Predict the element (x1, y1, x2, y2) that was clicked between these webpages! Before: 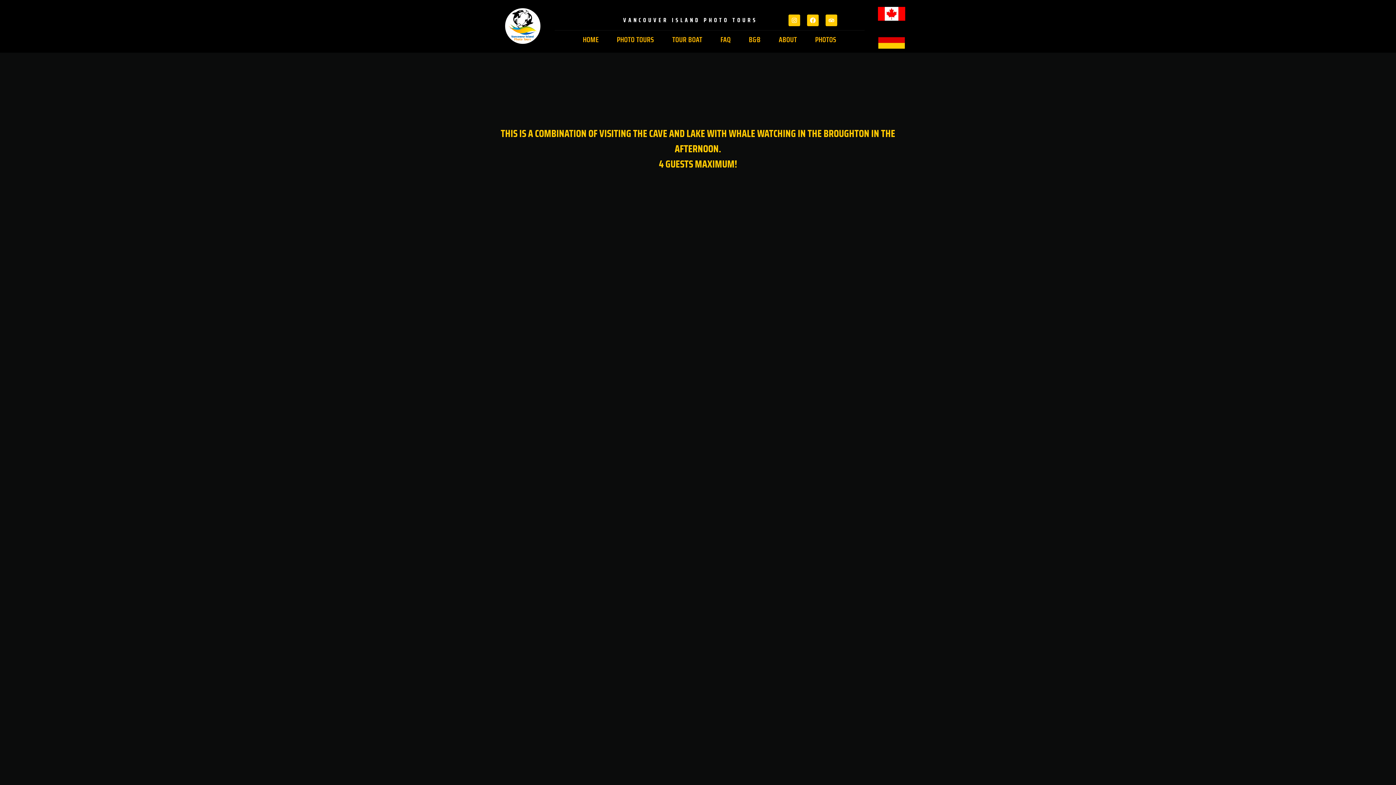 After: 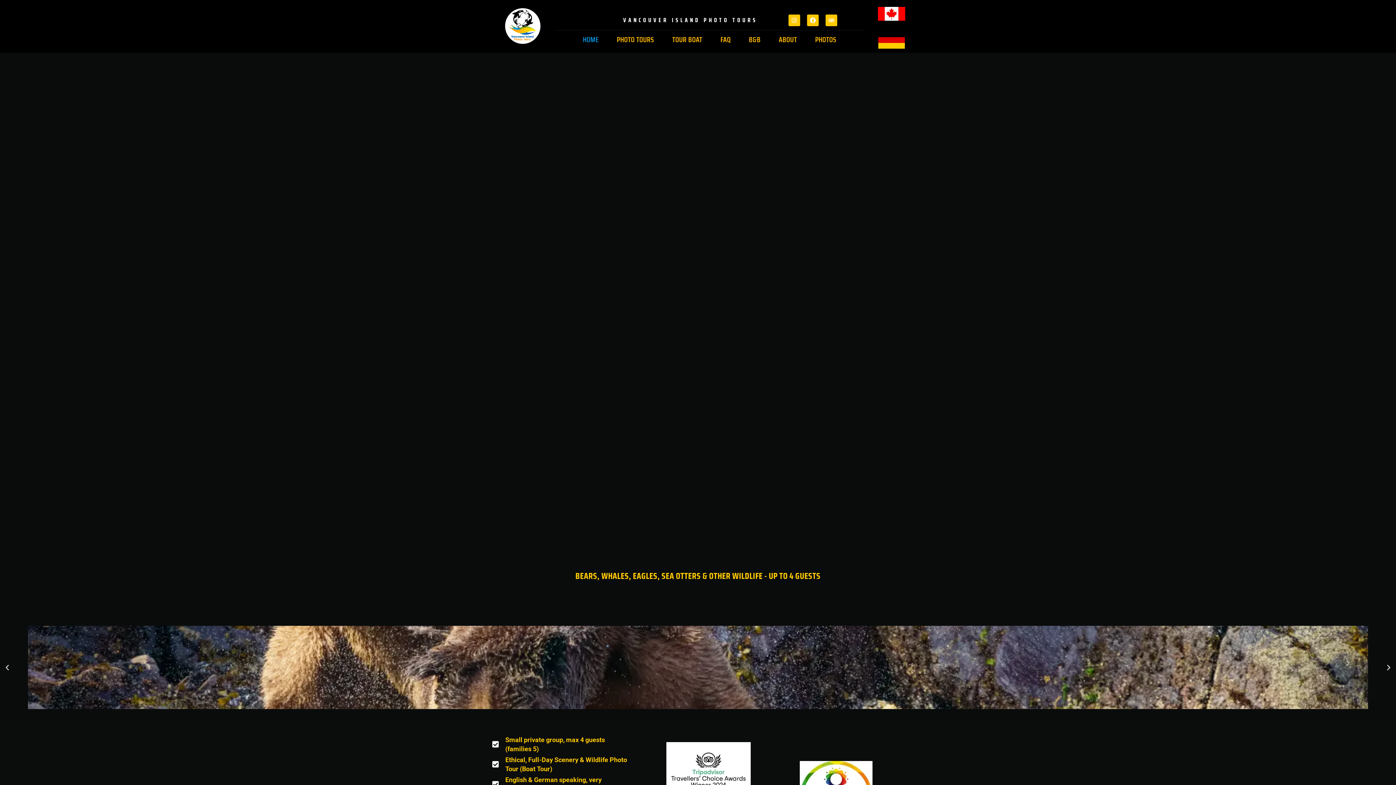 Action: bbox: (490, 6, 554, 44)